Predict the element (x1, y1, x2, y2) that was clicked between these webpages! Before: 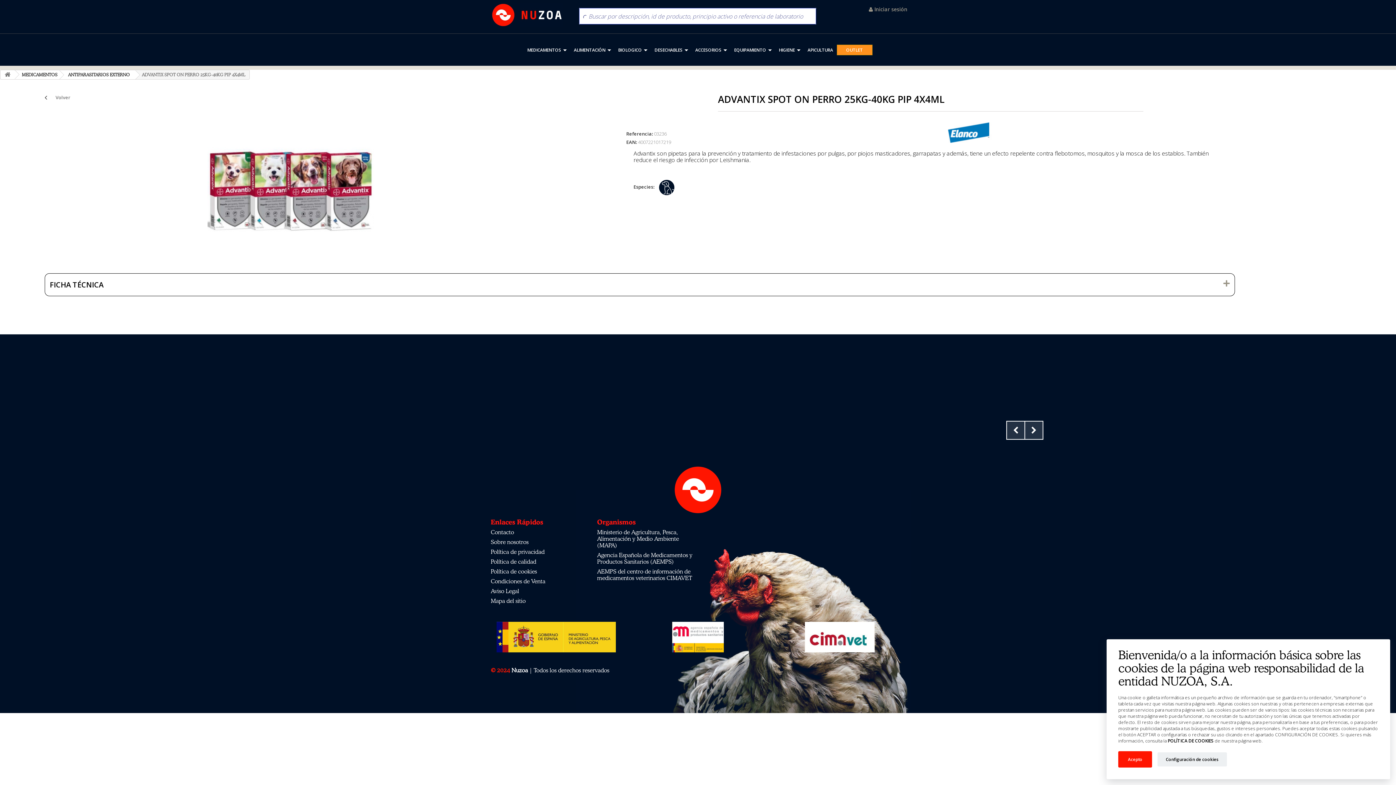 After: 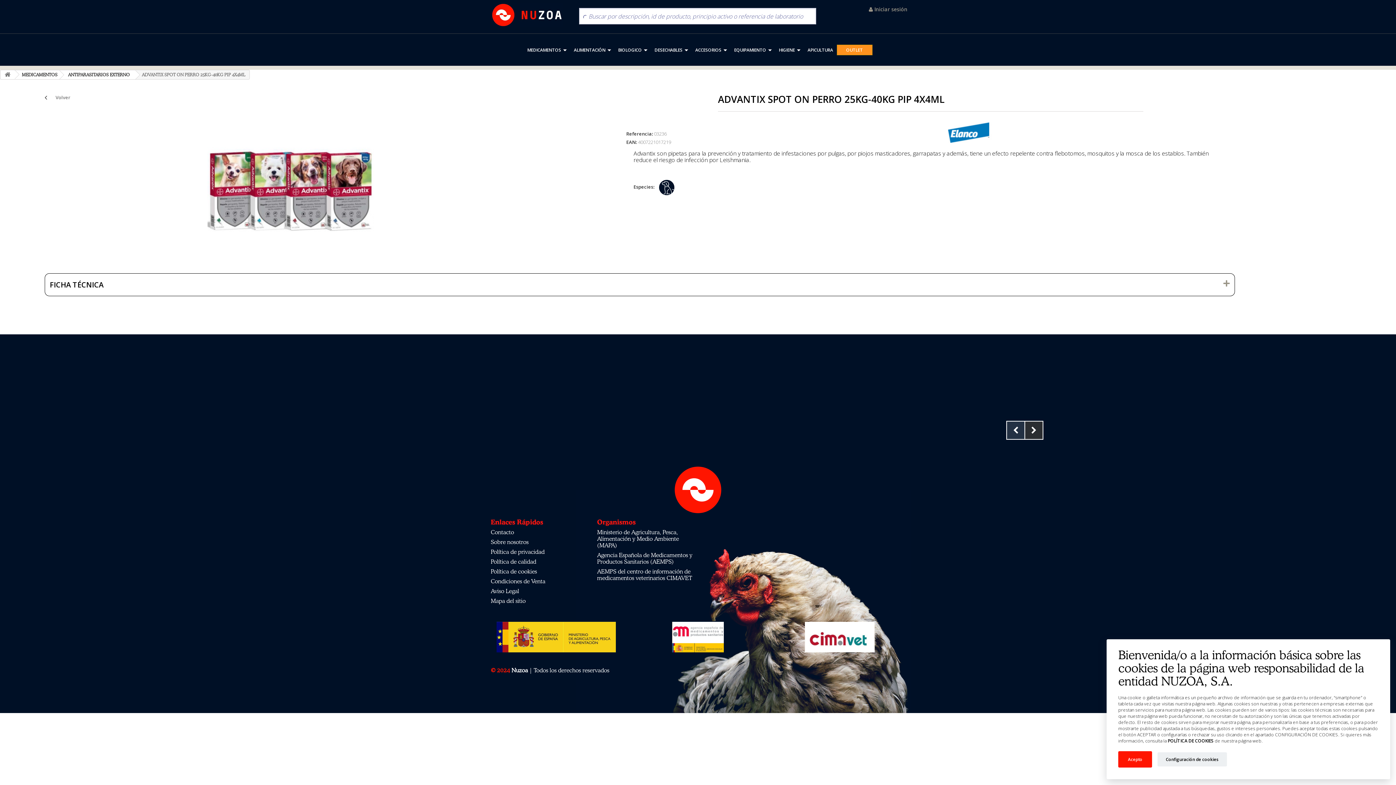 Action: label: Next bbox: (1024, 420, 1043, 439)